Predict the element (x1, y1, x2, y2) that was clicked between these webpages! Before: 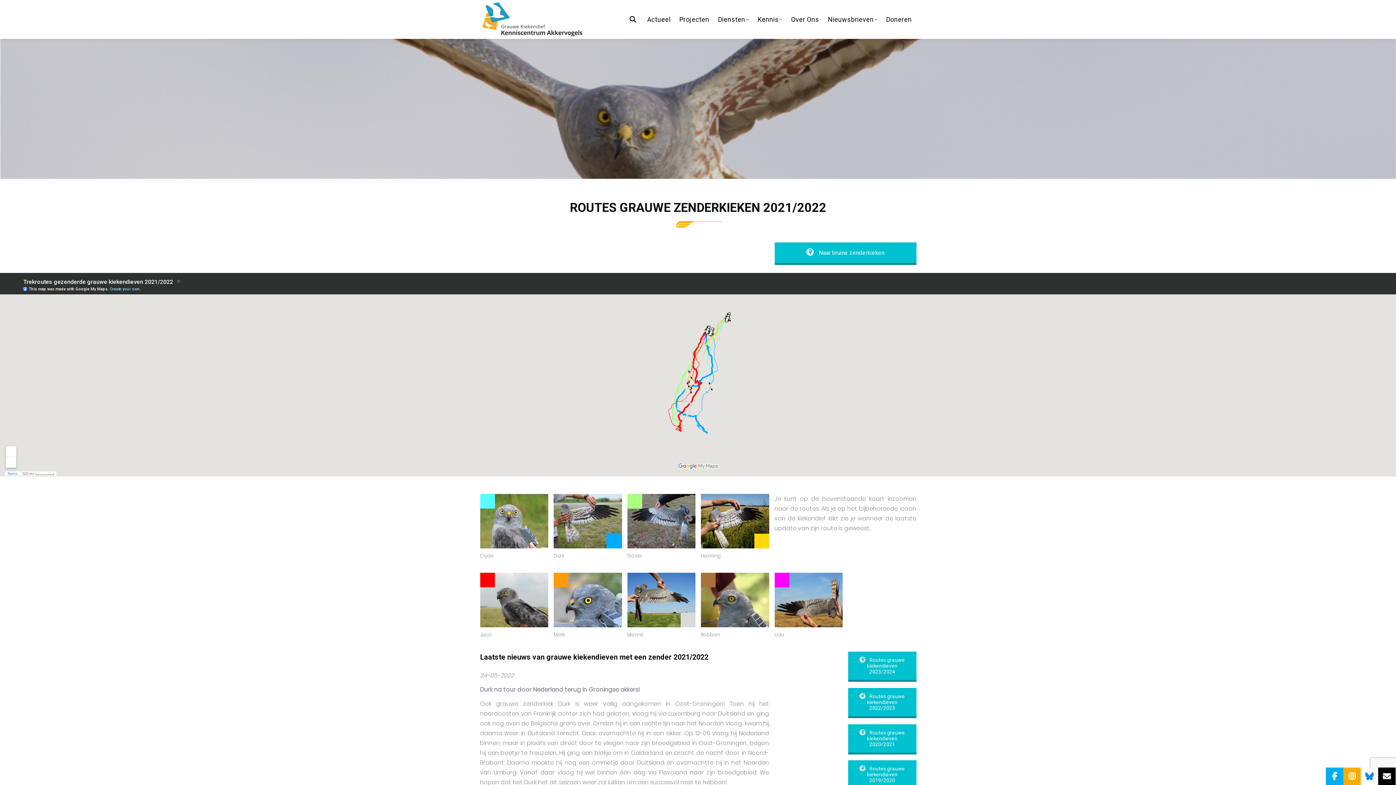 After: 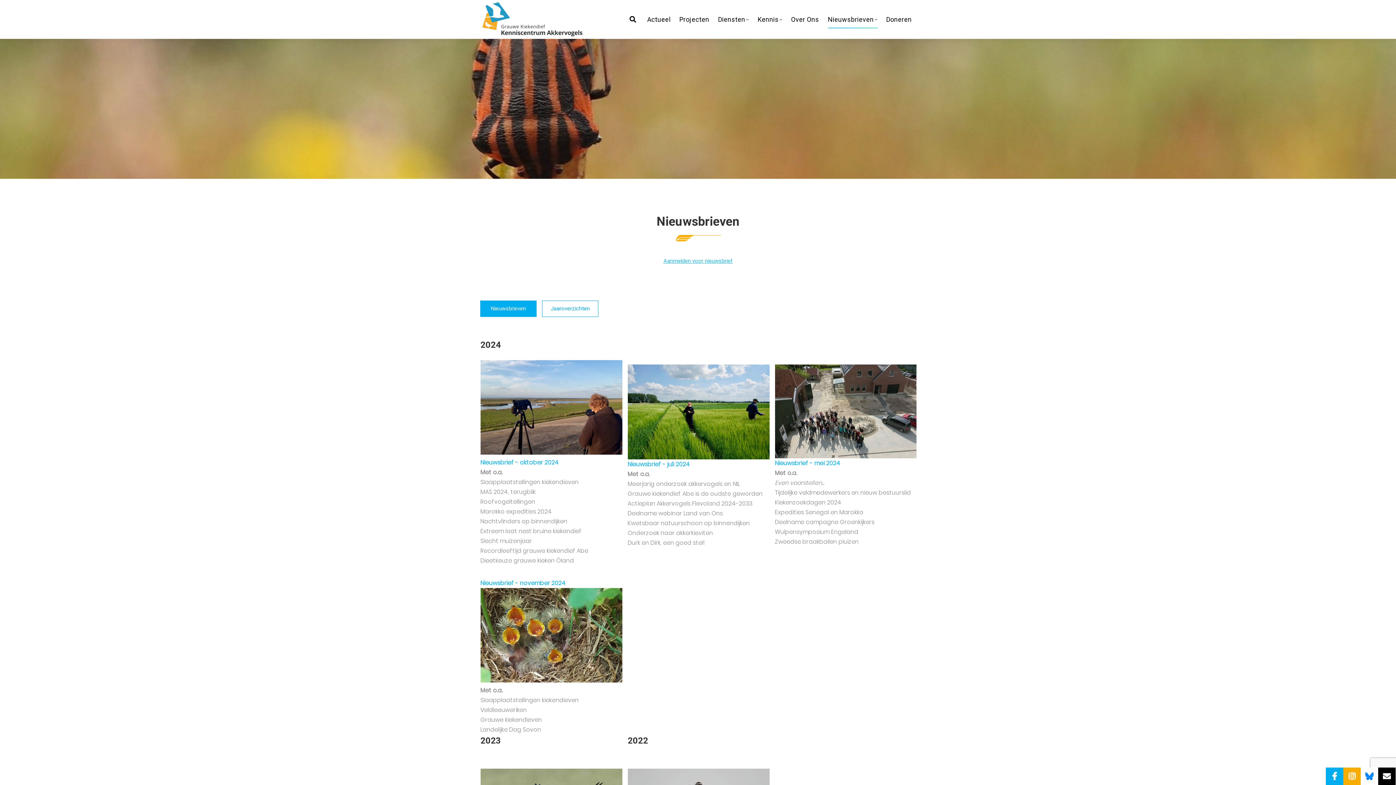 Action: bbox: (823, 0, 882, 39) label: Nieuwsbrieven